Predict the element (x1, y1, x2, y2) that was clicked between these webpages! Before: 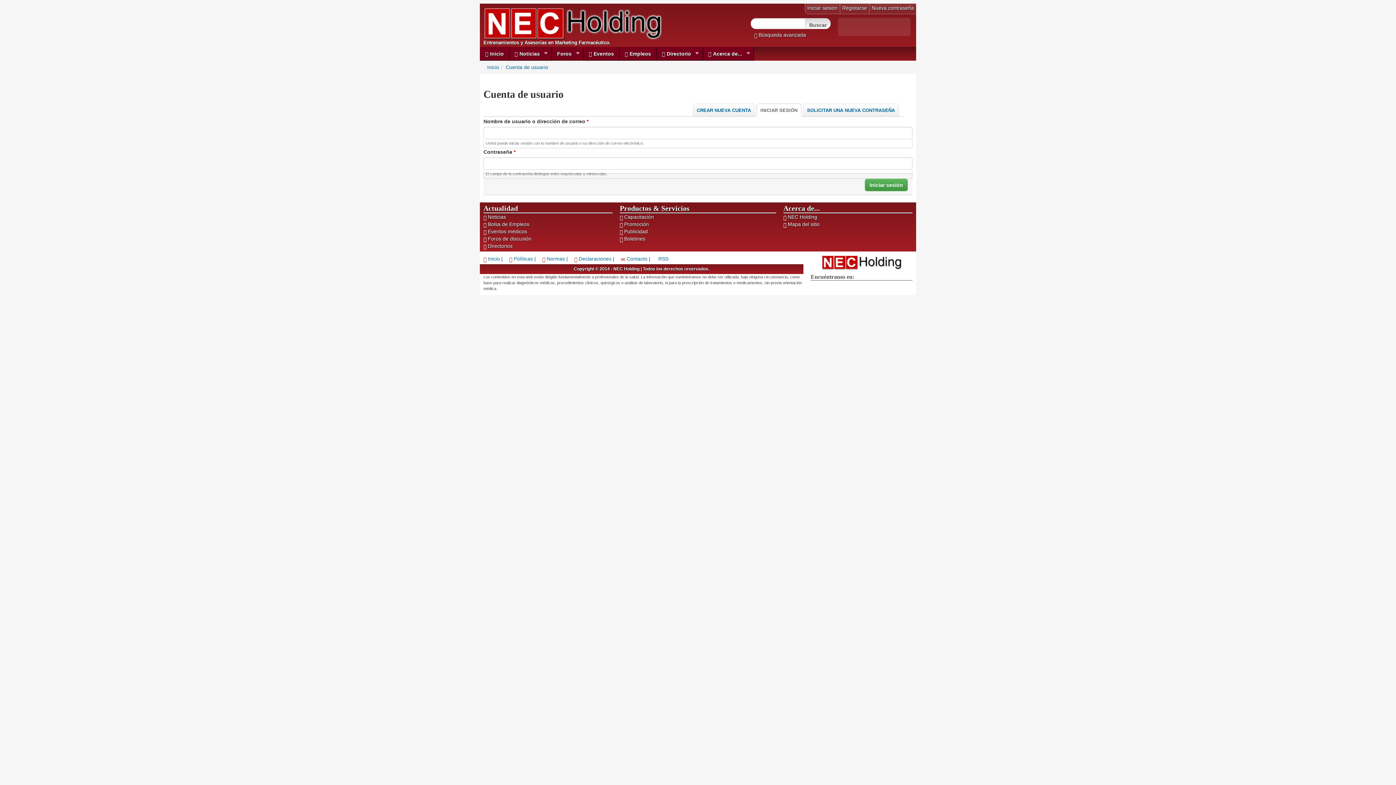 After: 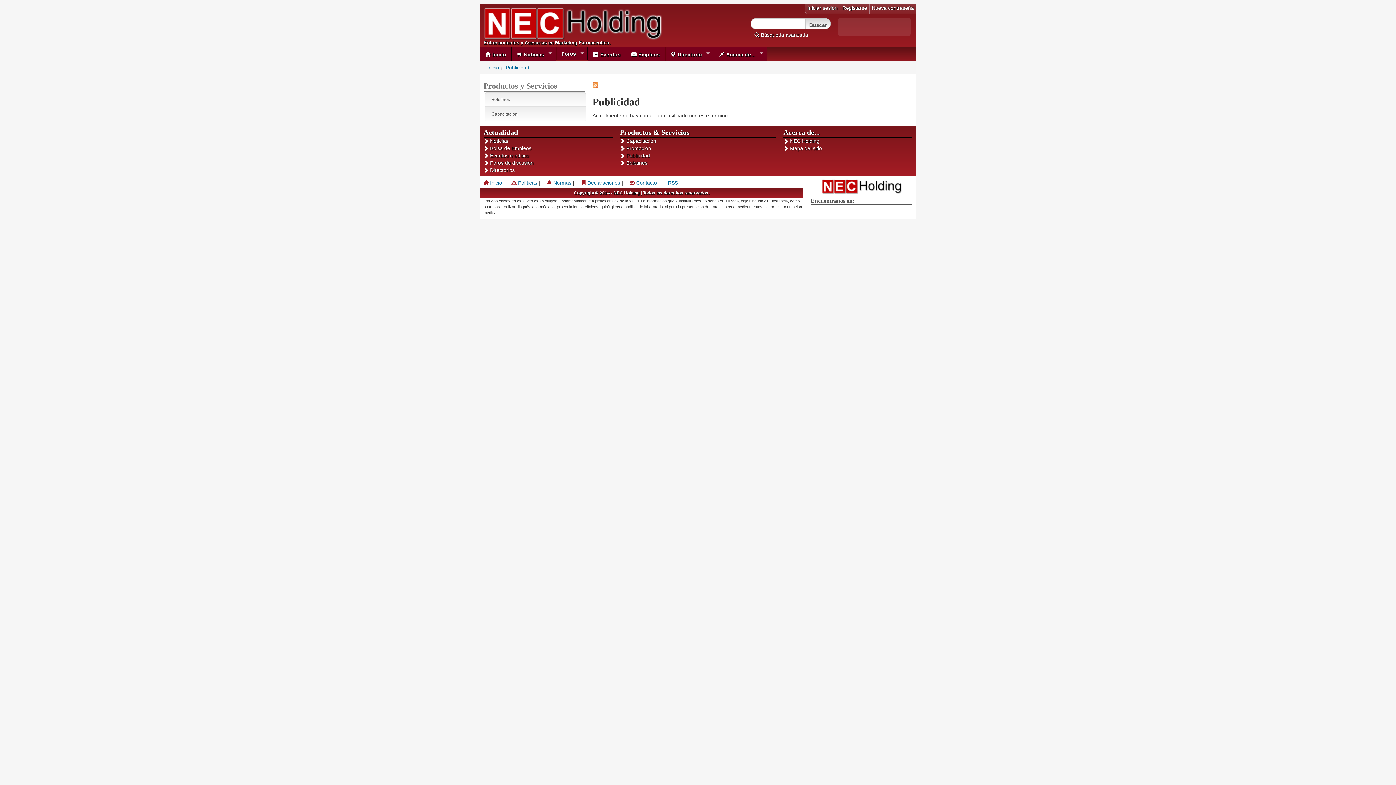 Action: bbox: (624, 228, 648, 234) label: Publicidad